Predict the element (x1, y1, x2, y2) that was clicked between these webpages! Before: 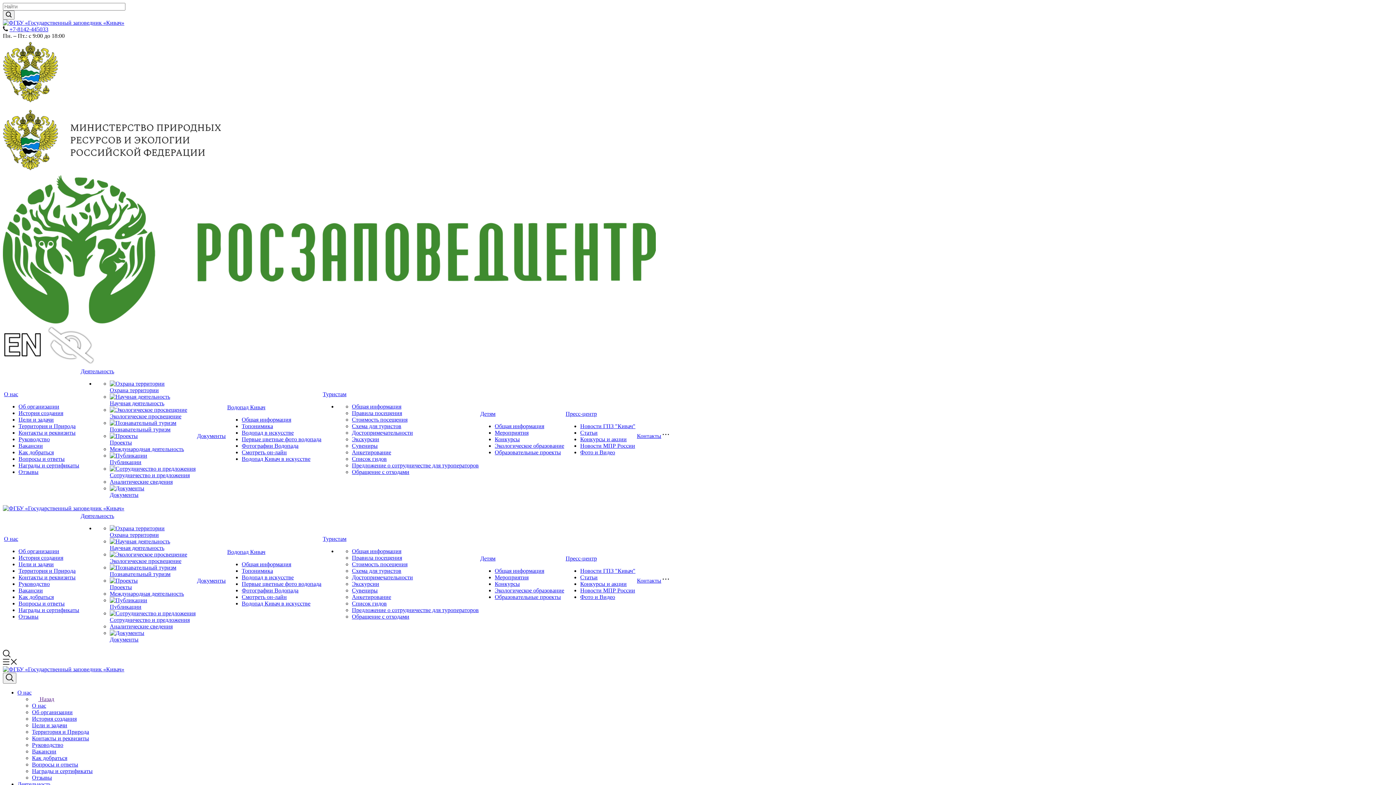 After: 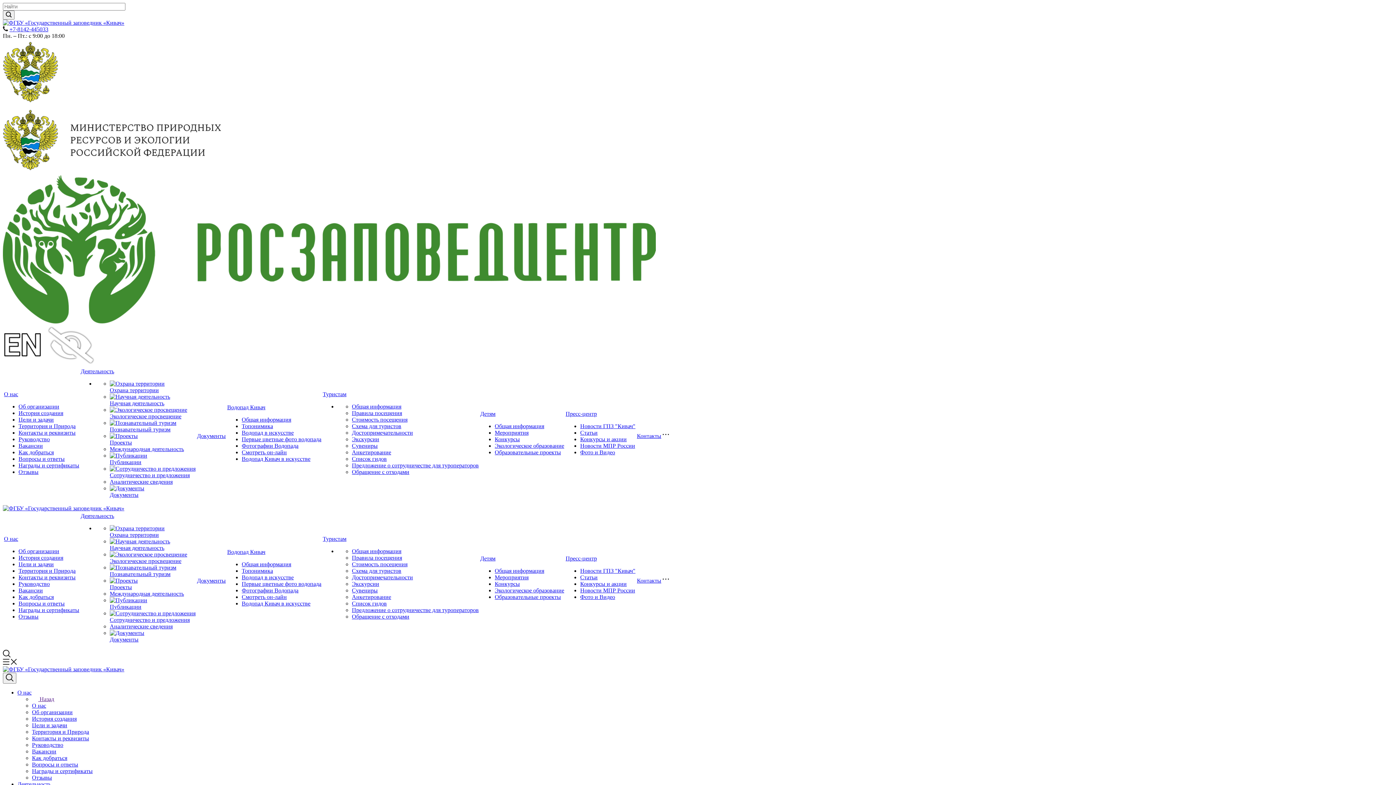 Action: bbox: (2, 168, 221, 174)